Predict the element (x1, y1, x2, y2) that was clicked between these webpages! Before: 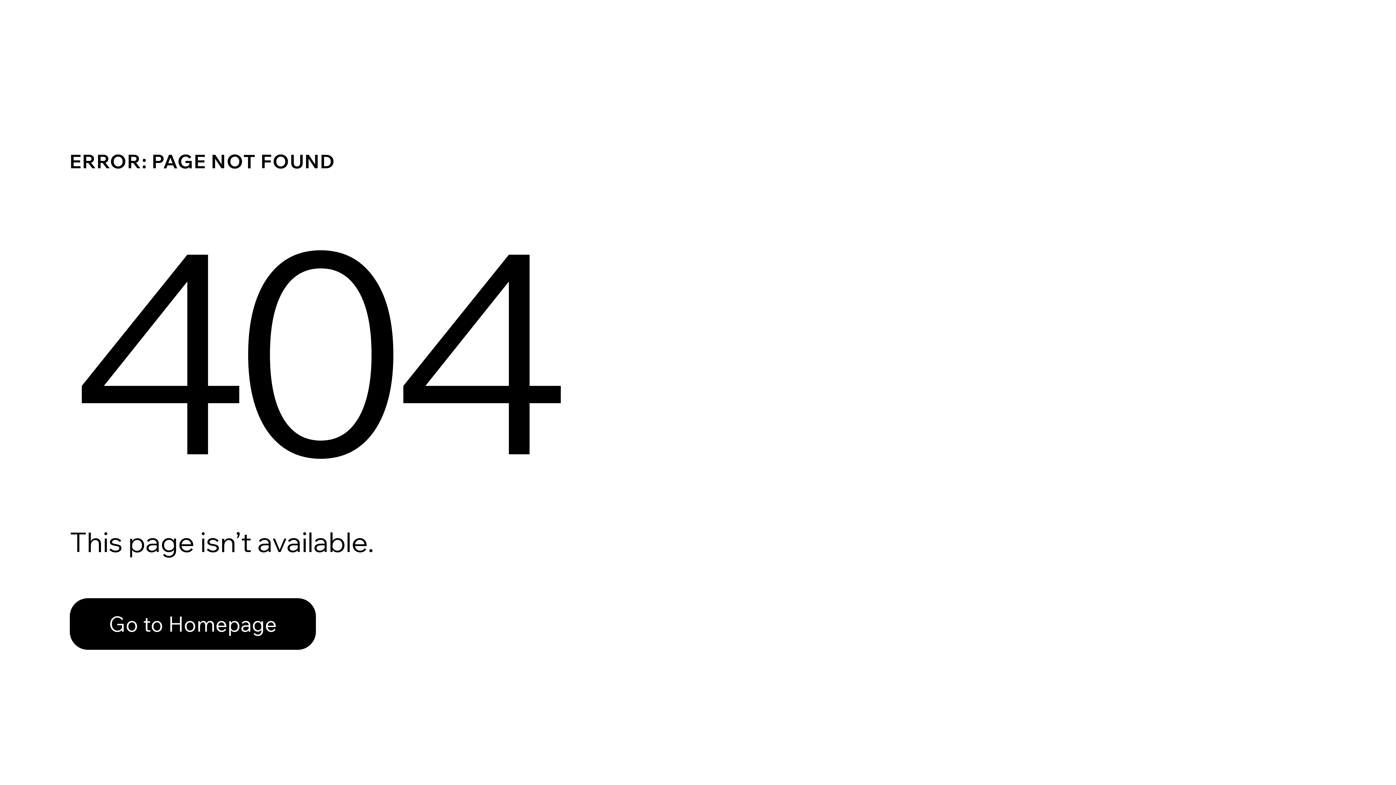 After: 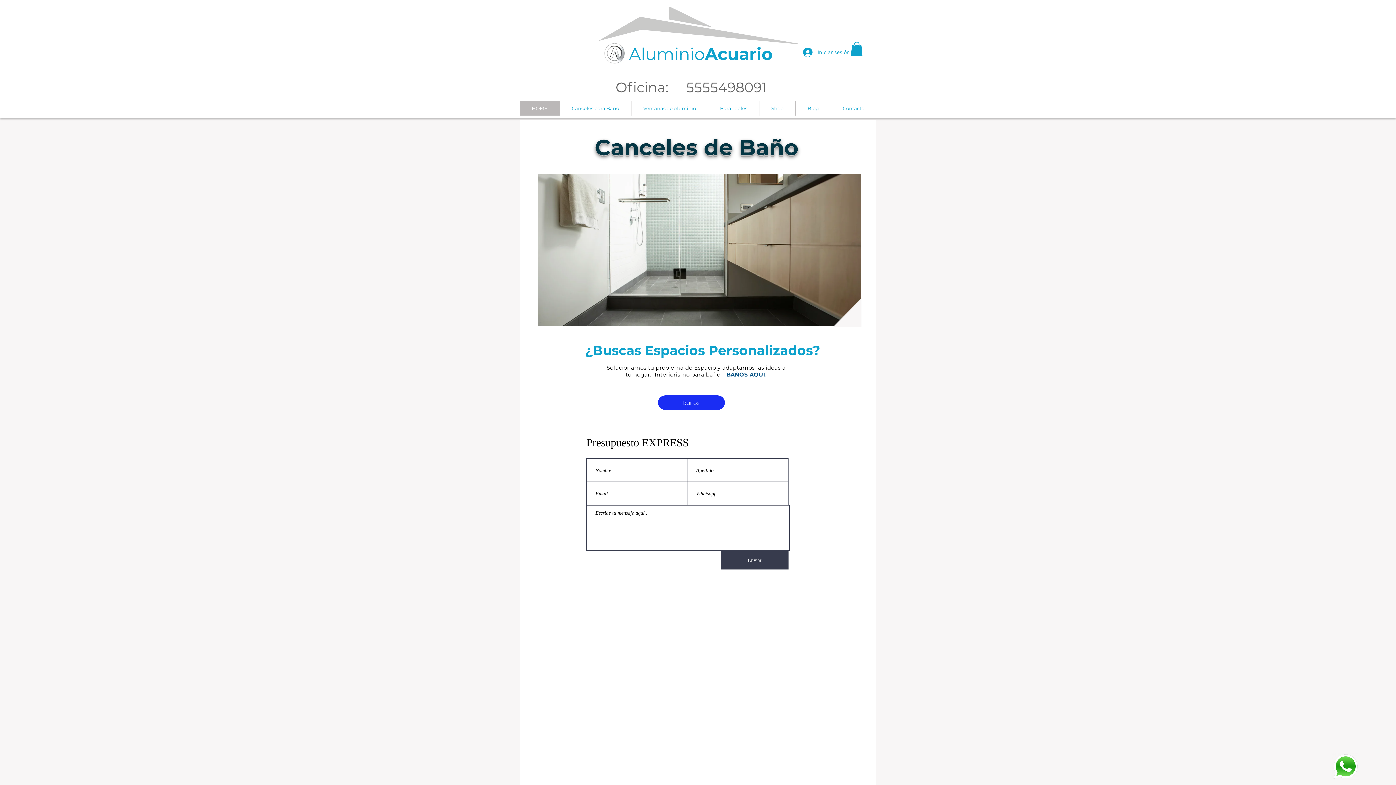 Action: label: Go to Homepage bbox: (69, 582, 768, 659)